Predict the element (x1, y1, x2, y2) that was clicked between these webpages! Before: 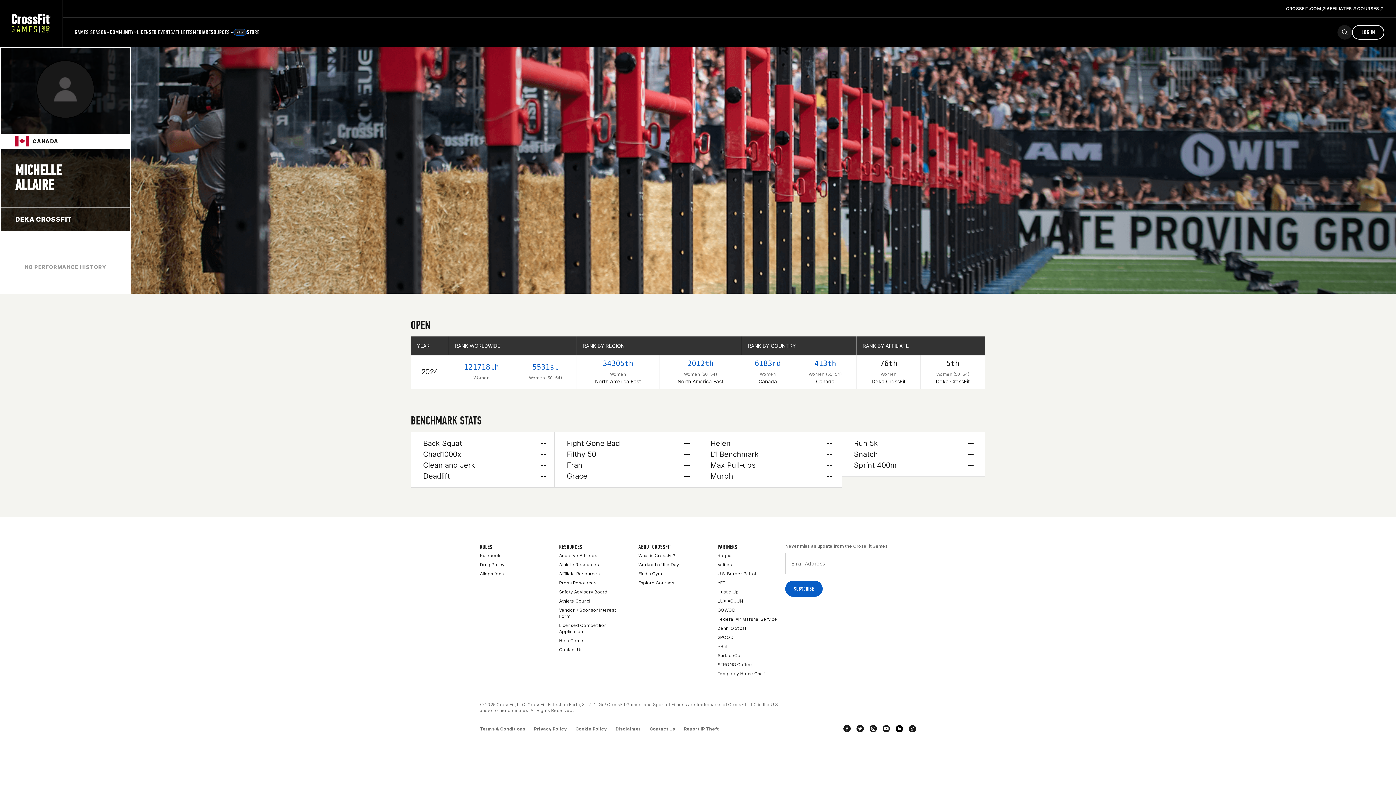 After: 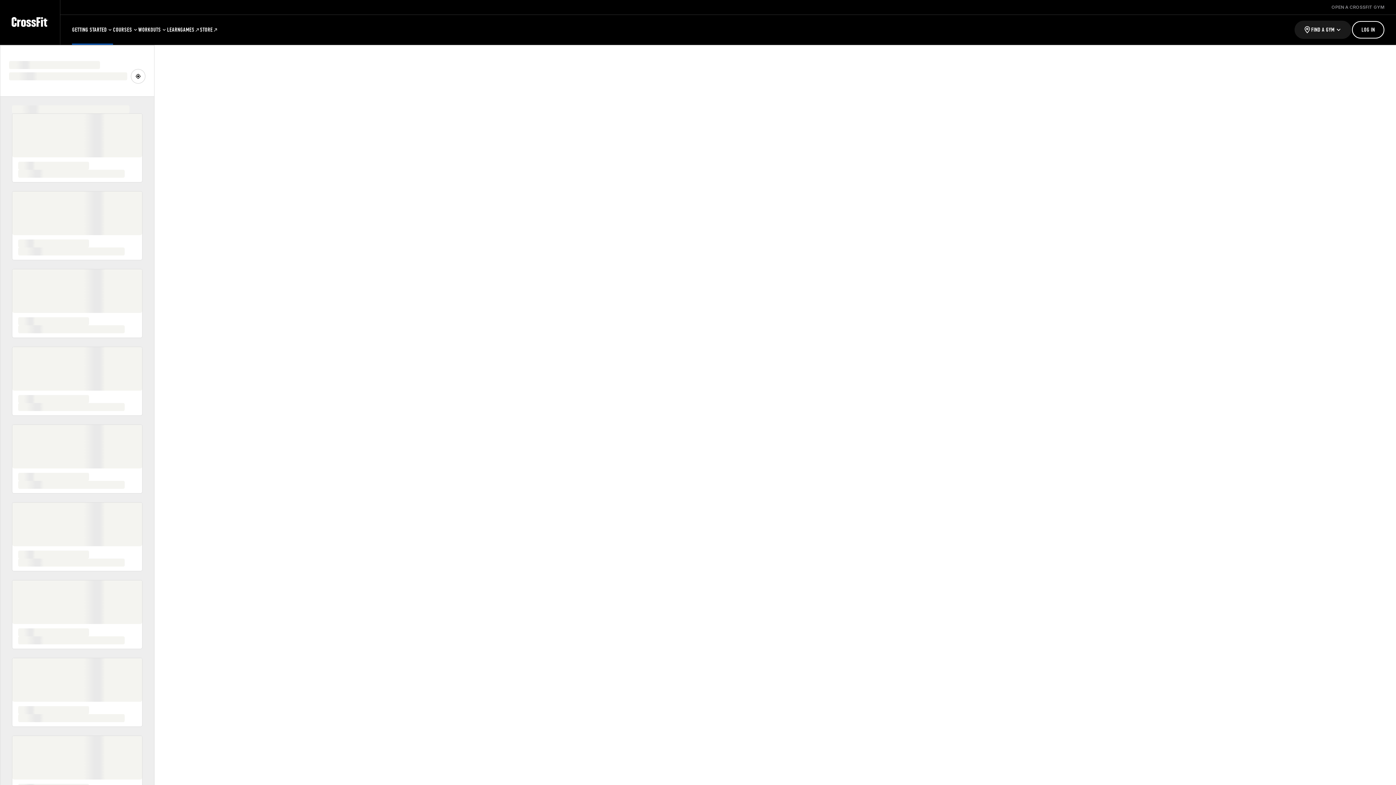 Action: label: Find a Gym bbox: (638, 569, 662, 578)